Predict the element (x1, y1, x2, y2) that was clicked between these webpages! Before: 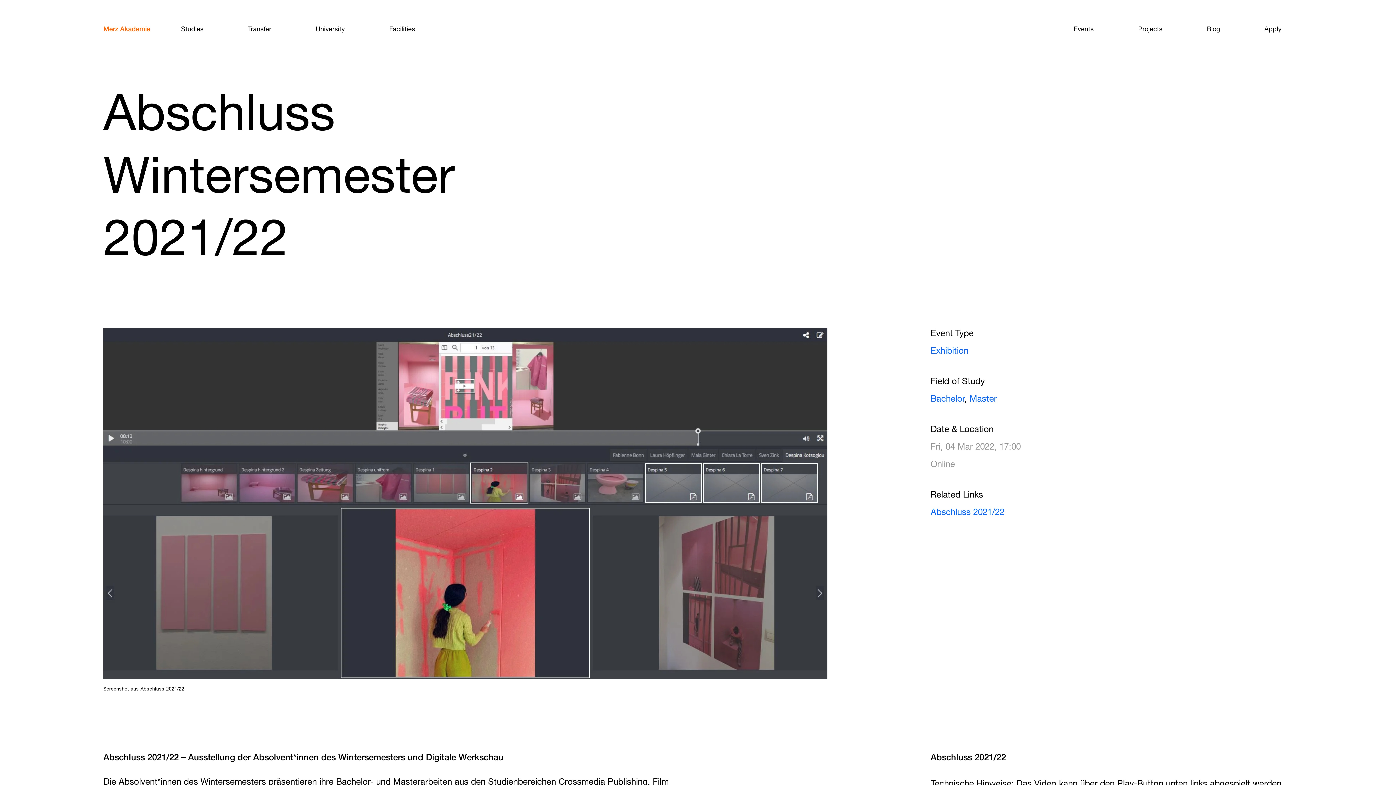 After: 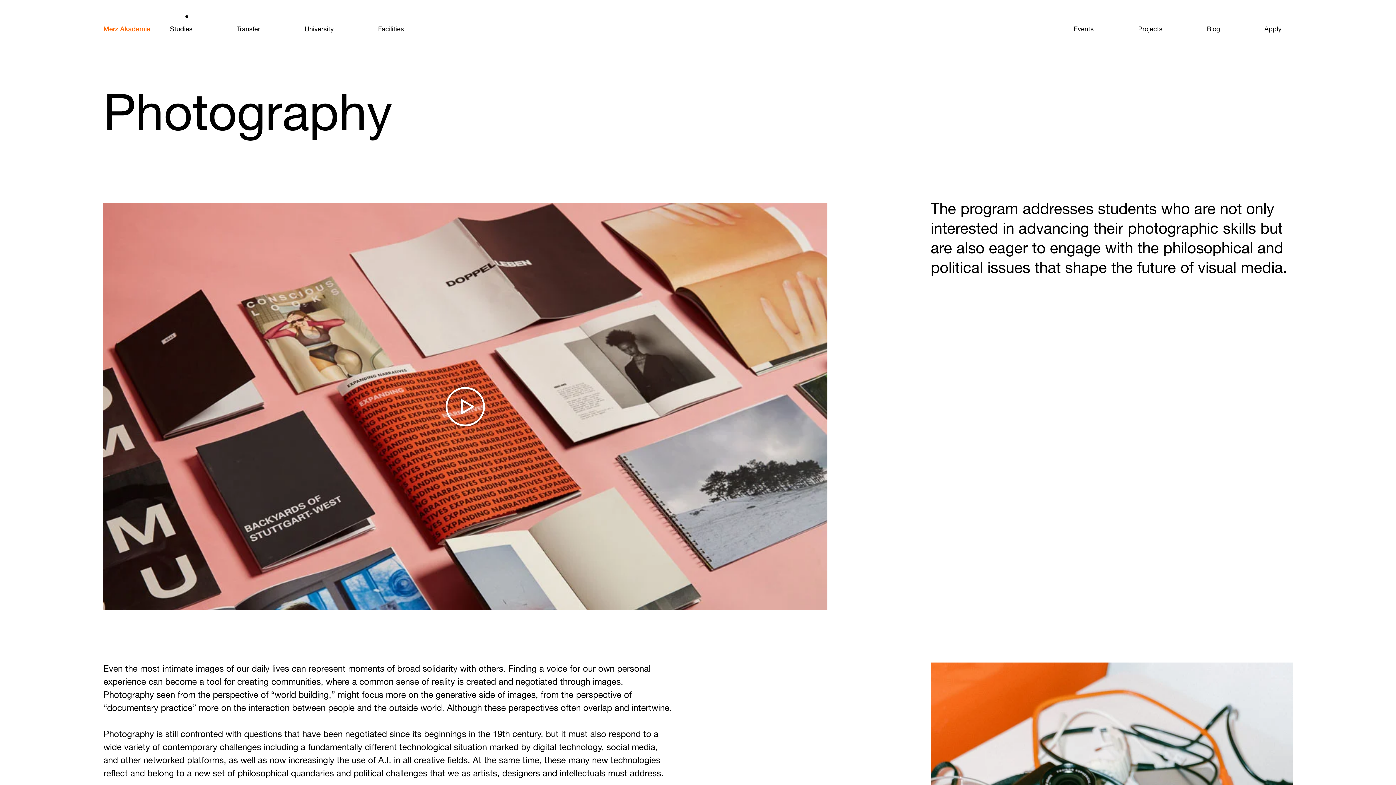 Action: label: Master bbox: (969, 394, 997, 403)